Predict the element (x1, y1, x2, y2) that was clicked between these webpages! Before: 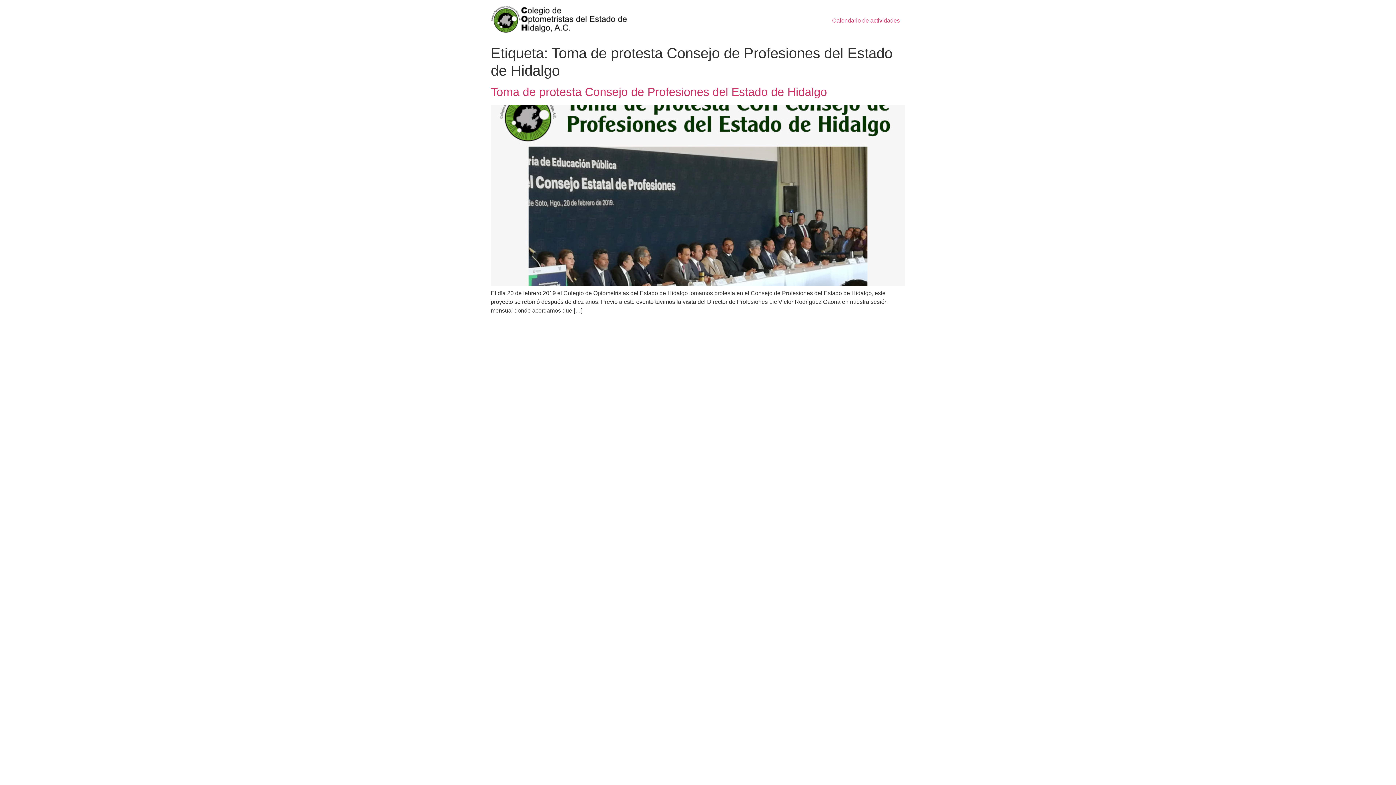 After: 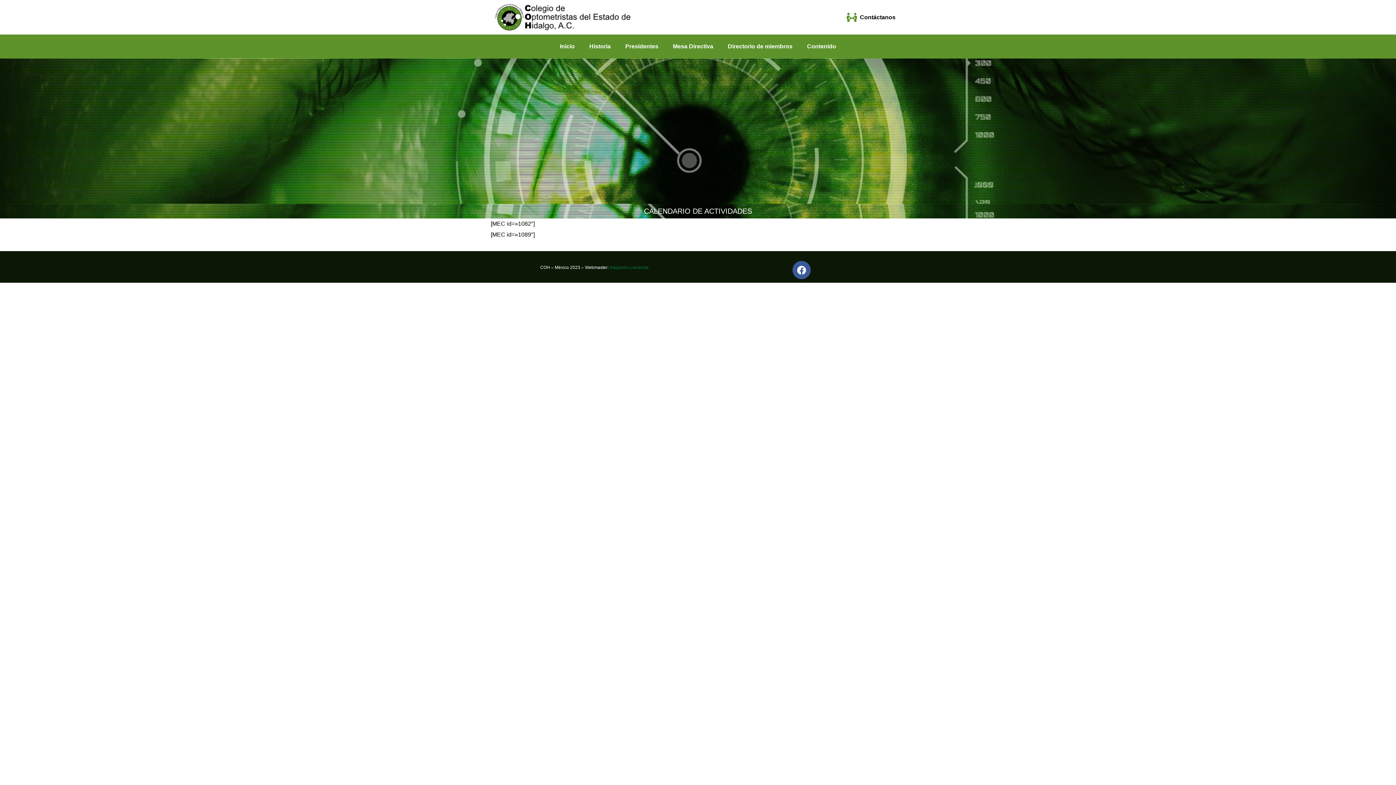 Action: label: Calendario de actividades bbox: (826, 13, 905, 28)